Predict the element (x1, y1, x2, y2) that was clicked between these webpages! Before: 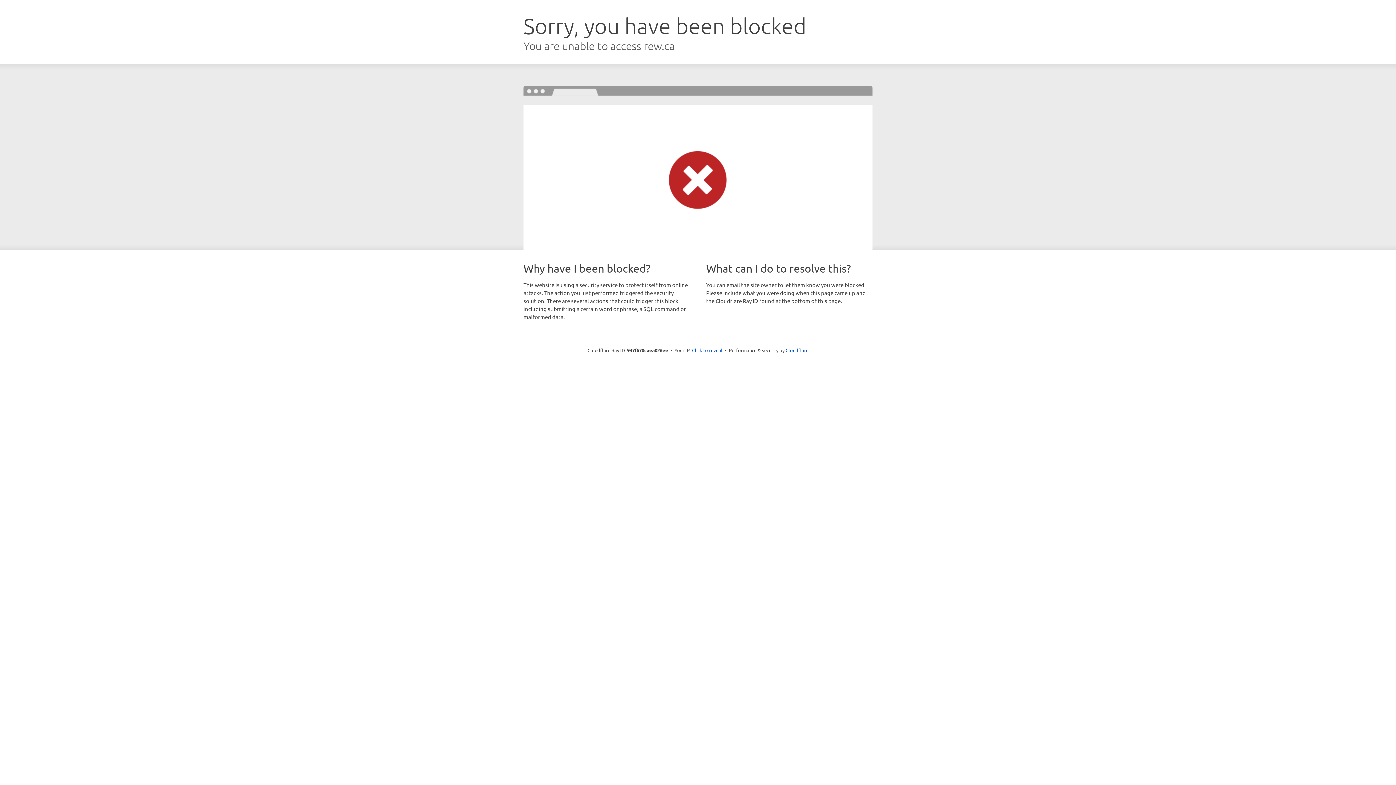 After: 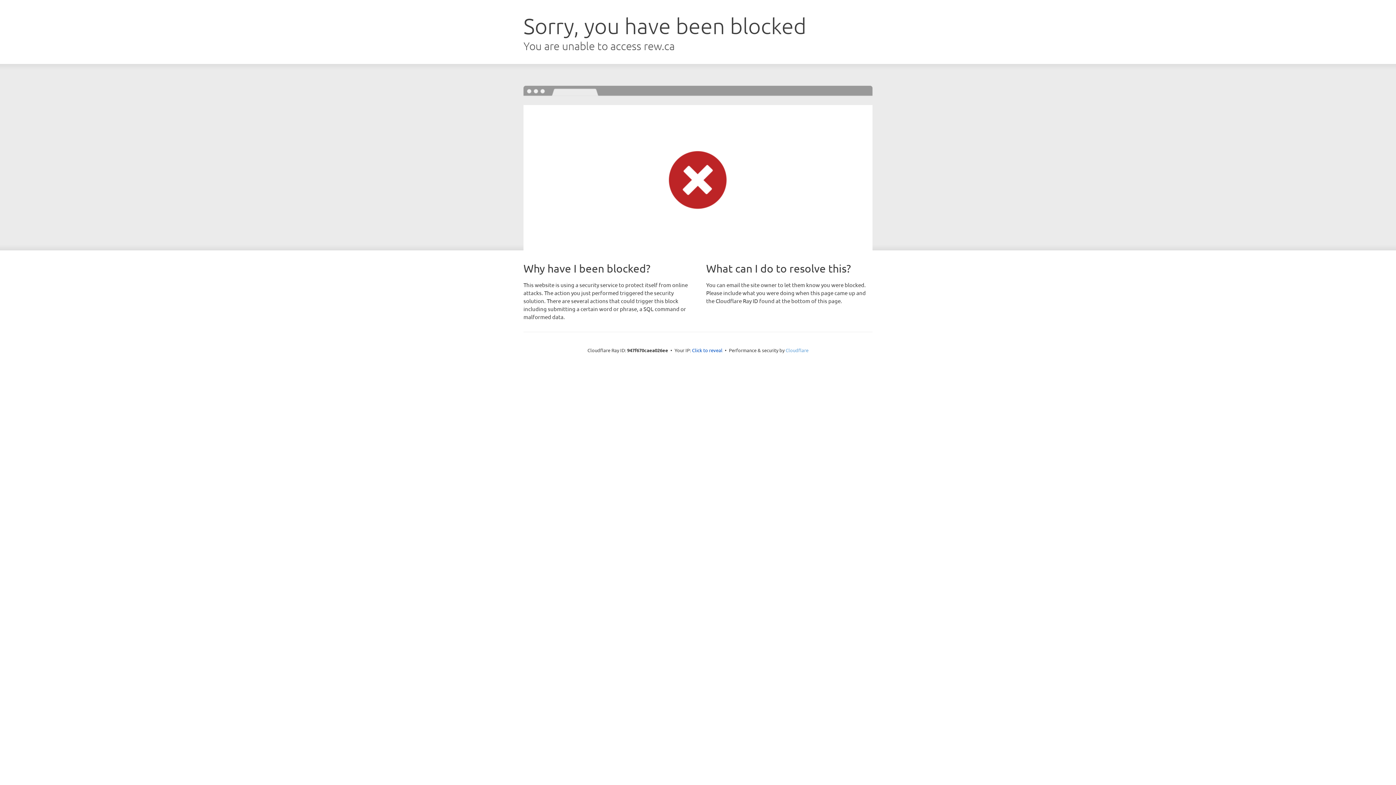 Action: label: Cloudflare bbox: (785, 347, 808, 353)